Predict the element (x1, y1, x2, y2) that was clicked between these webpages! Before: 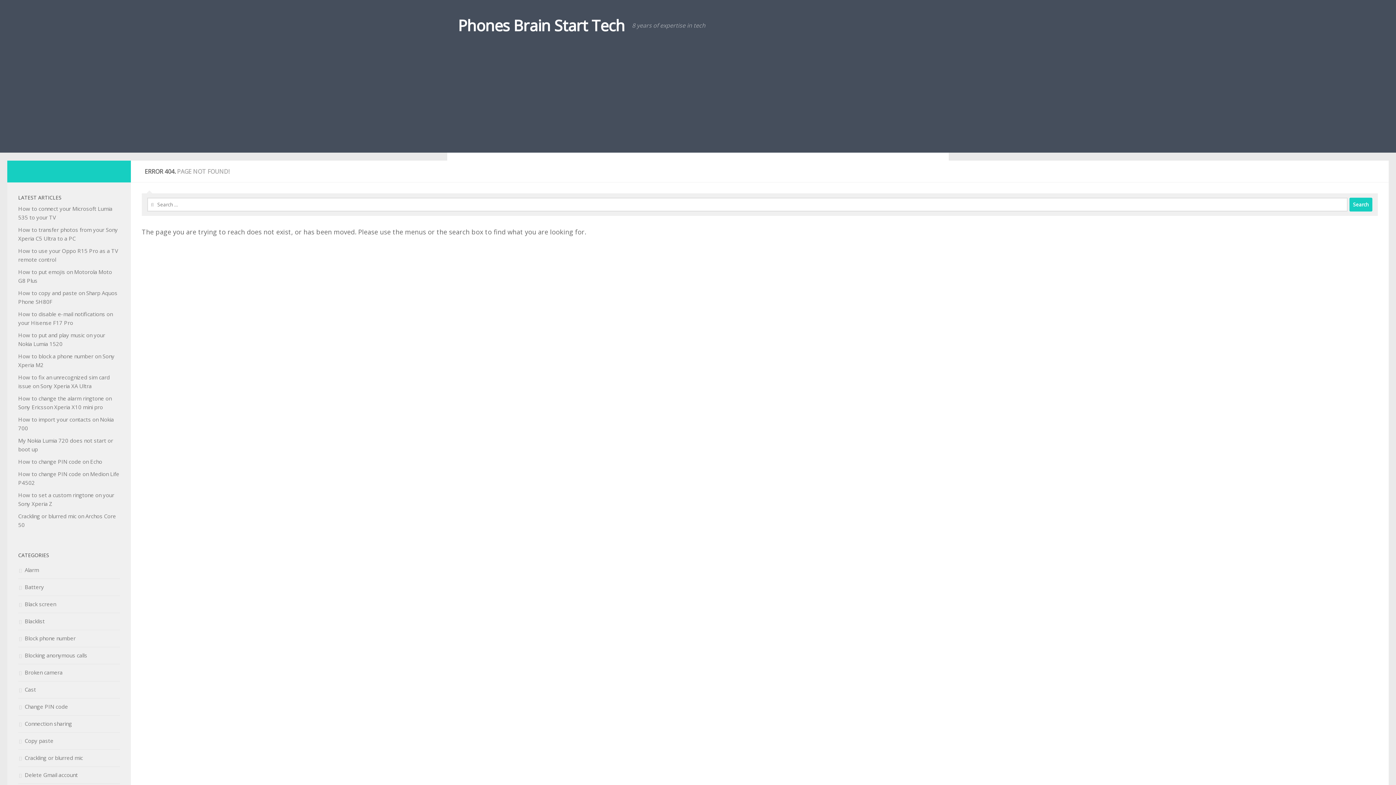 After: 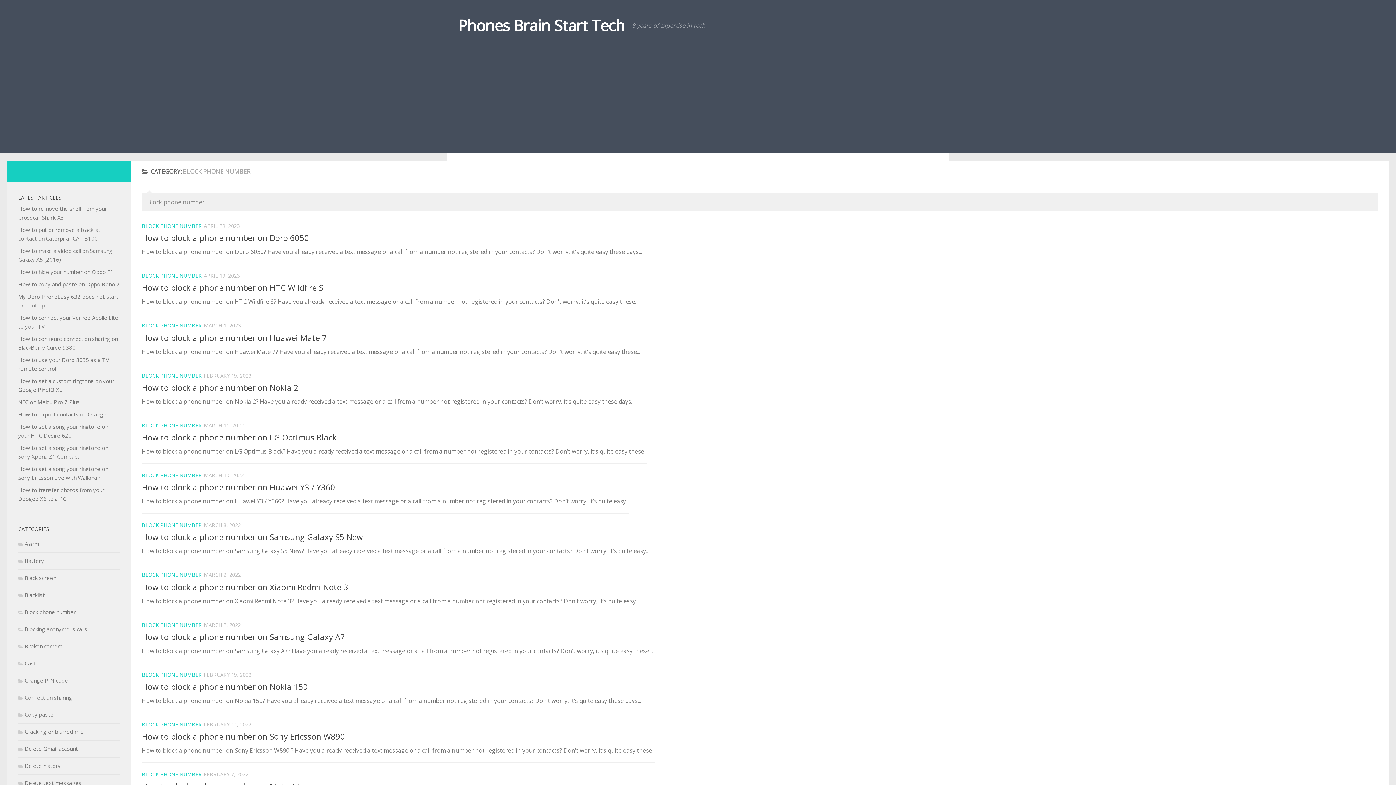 Action: label: Block phone number bbox: (18, 634, 75, 642)